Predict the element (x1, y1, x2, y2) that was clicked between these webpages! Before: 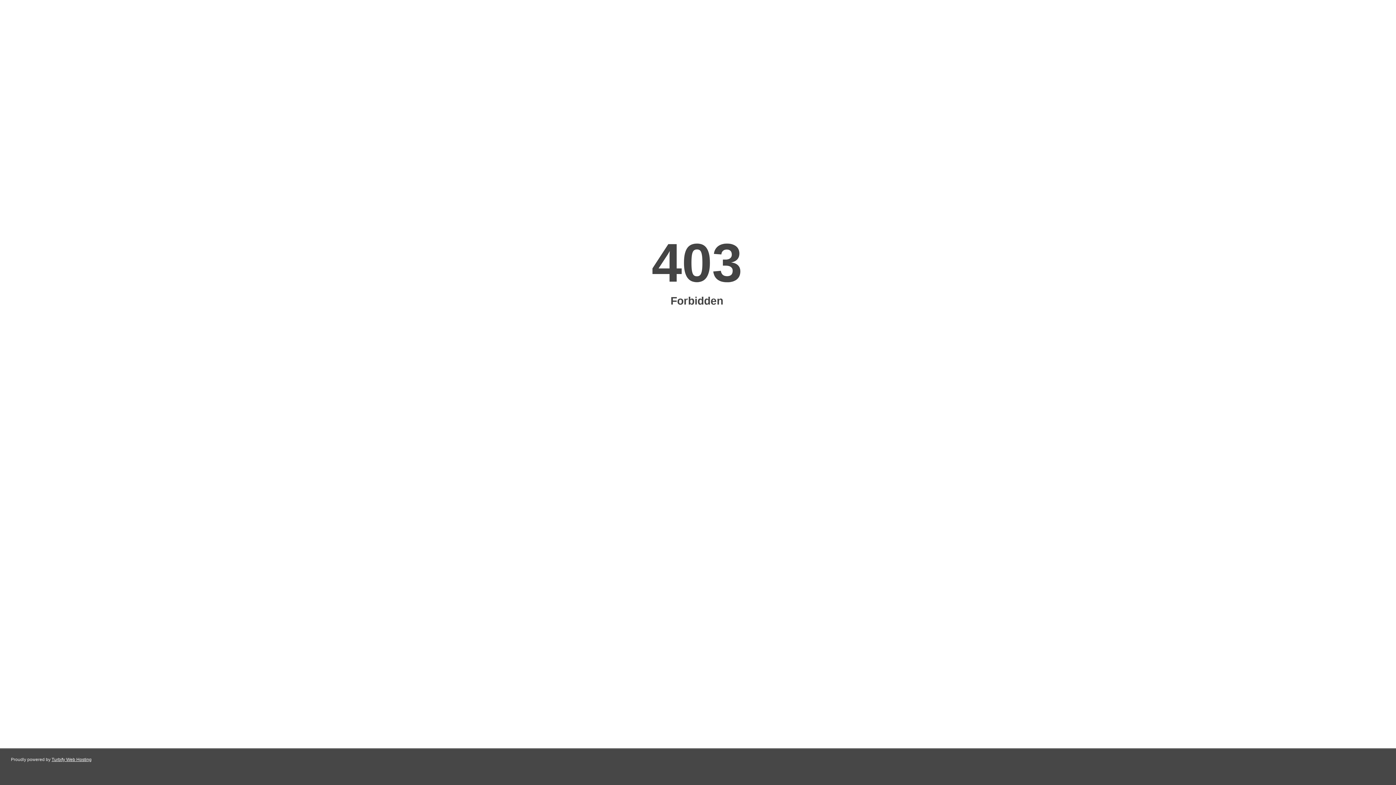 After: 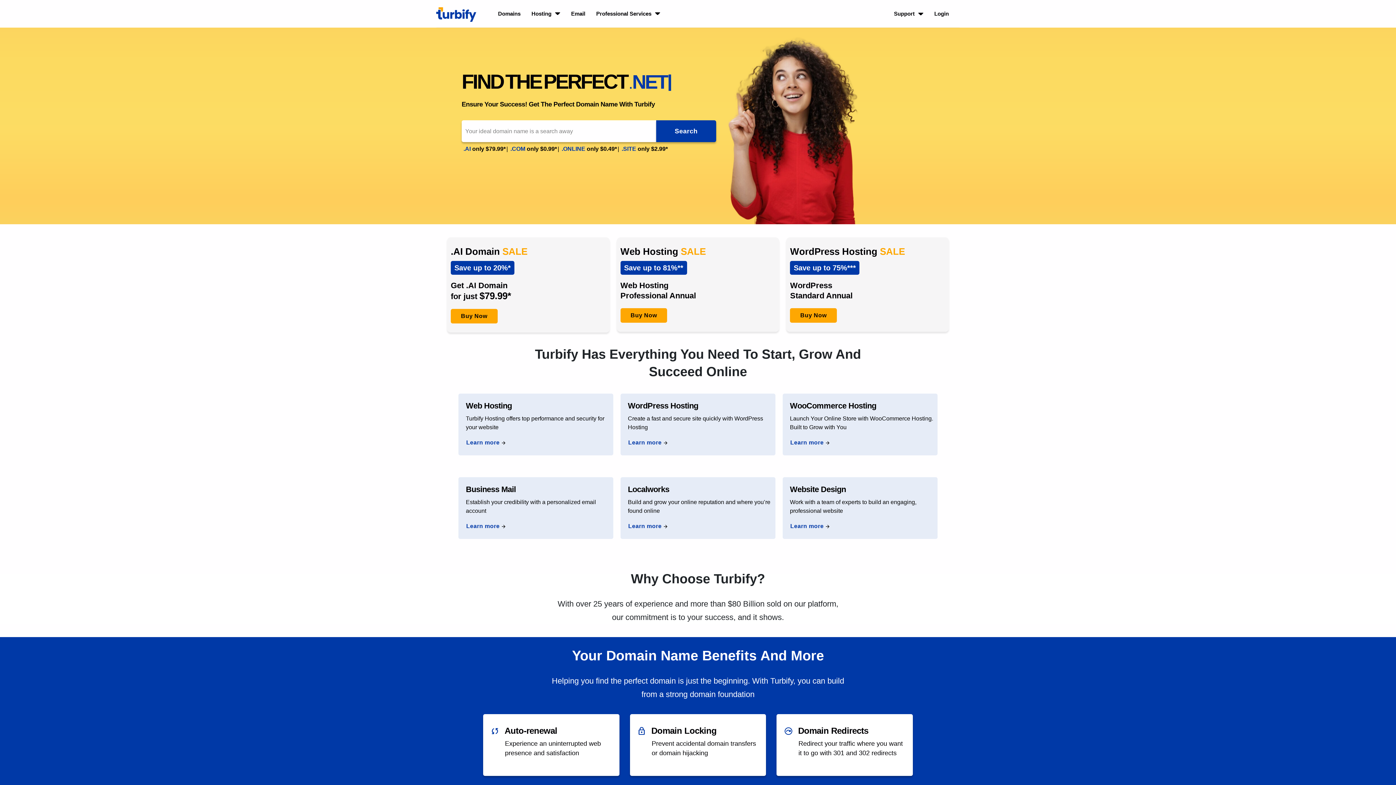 Action: label: Turbify Web Hosting bbox: (51, 757, 91, 762)